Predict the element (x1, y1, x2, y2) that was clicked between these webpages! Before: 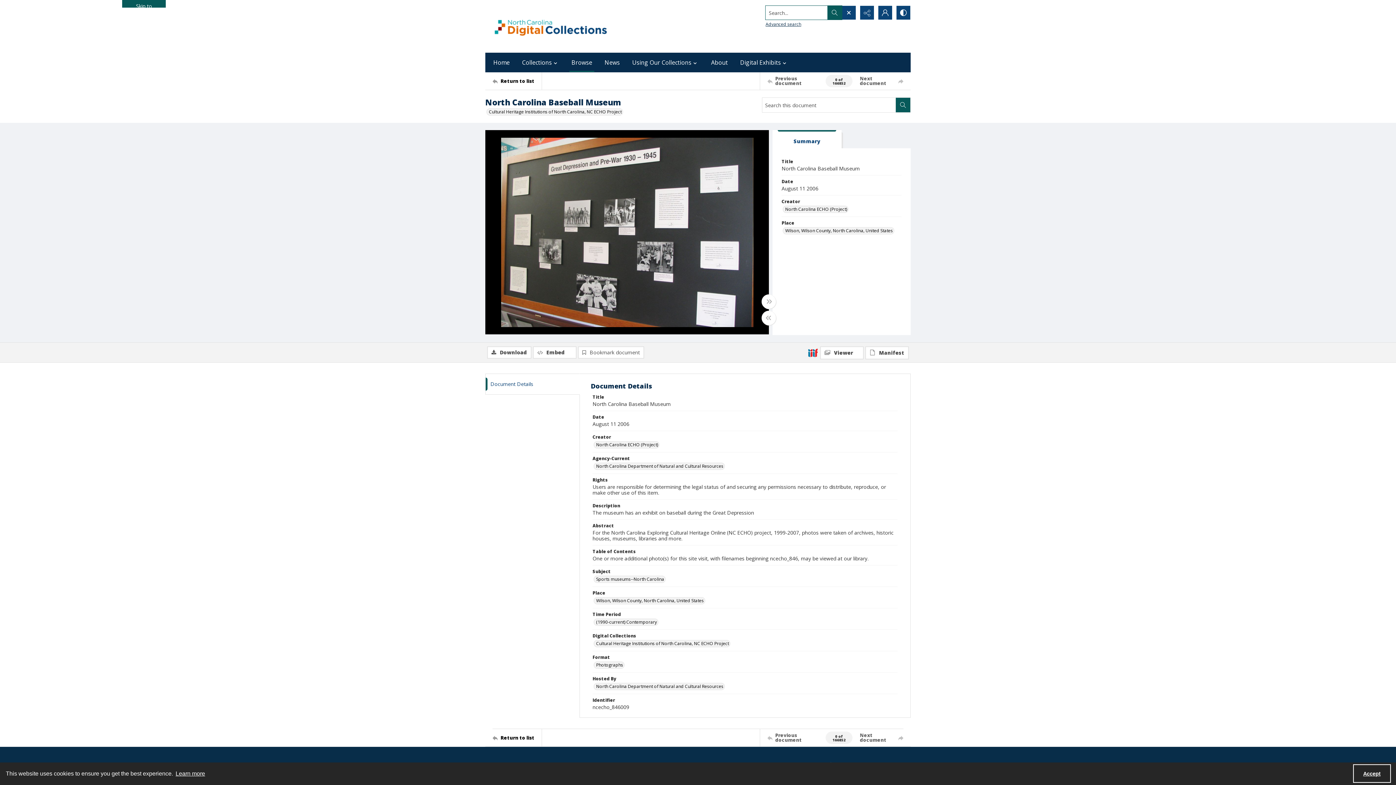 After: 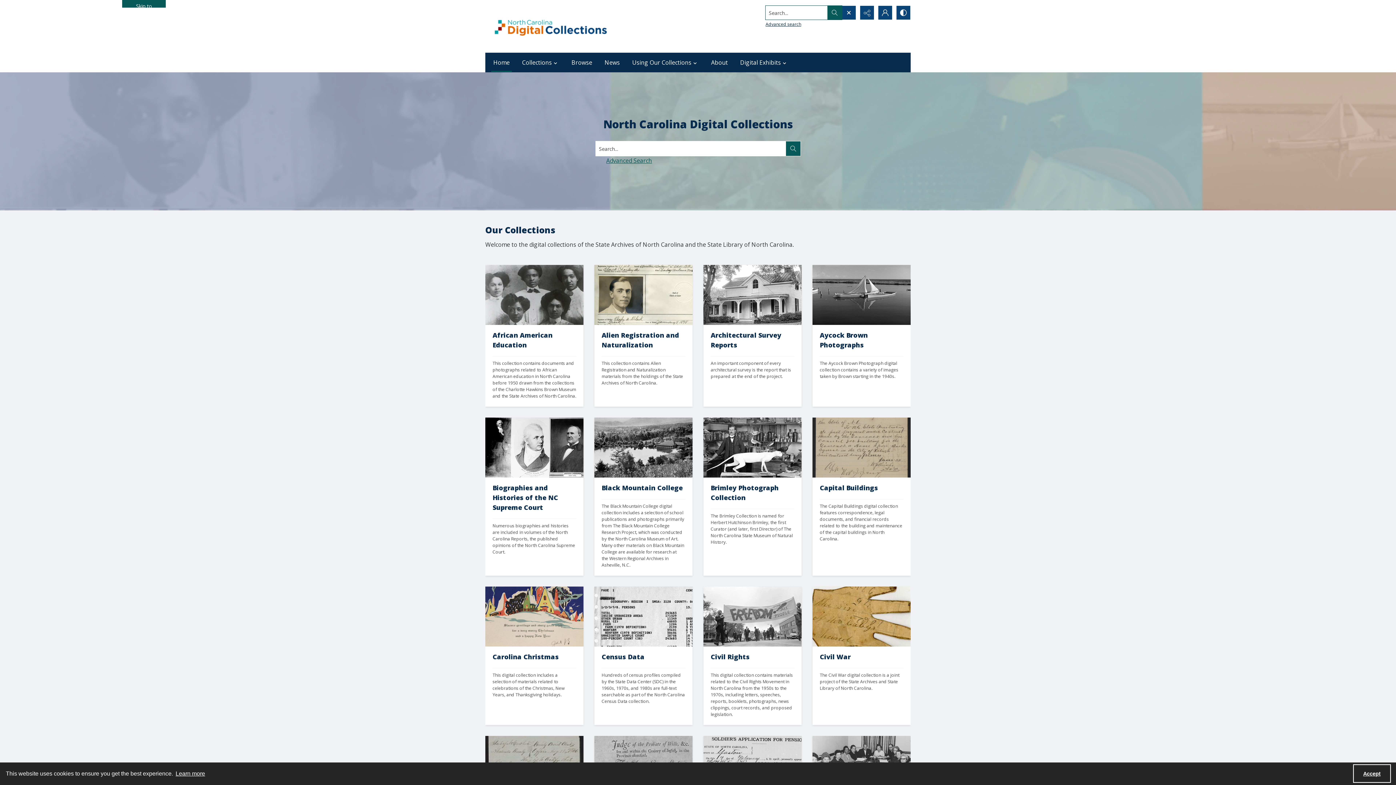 Action: label: Home bbox: (489, 52, 514, 72)